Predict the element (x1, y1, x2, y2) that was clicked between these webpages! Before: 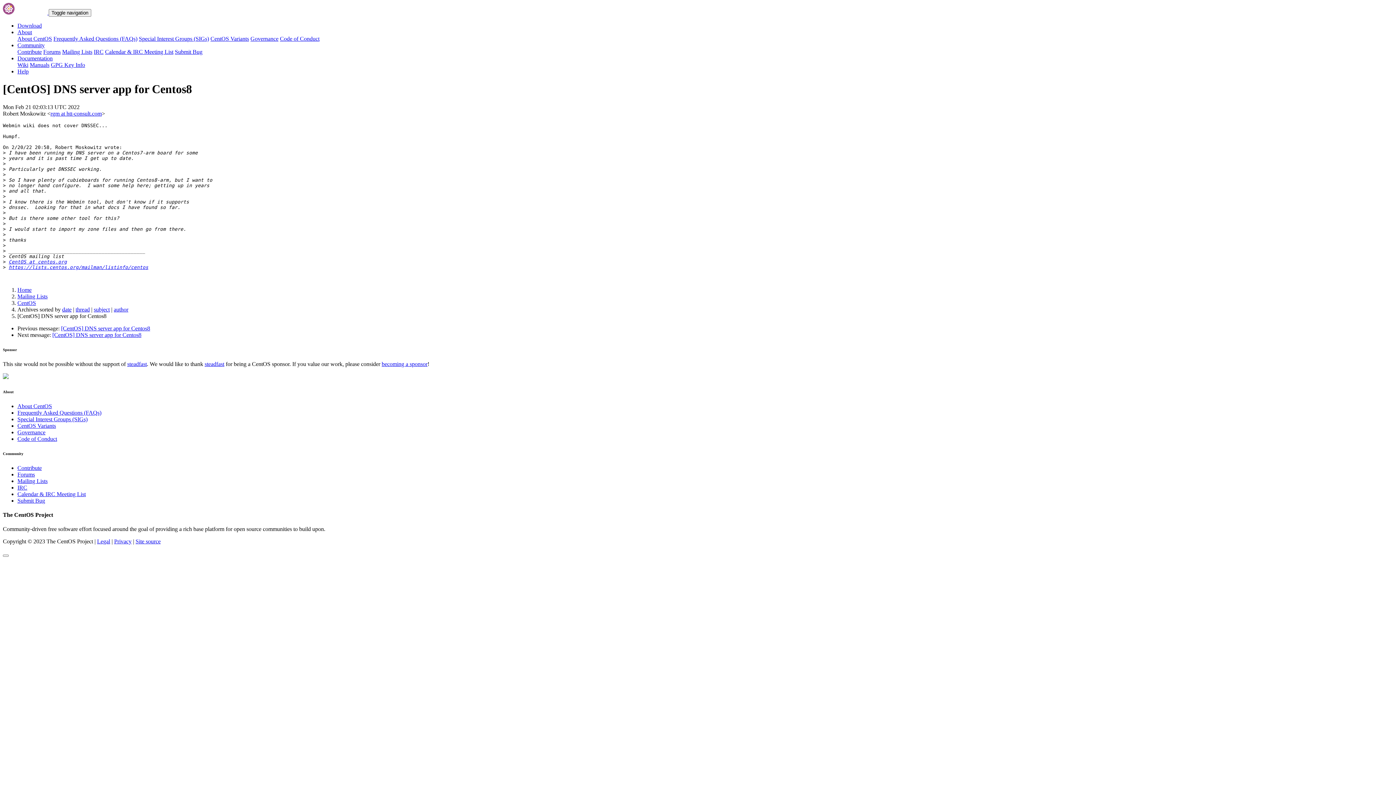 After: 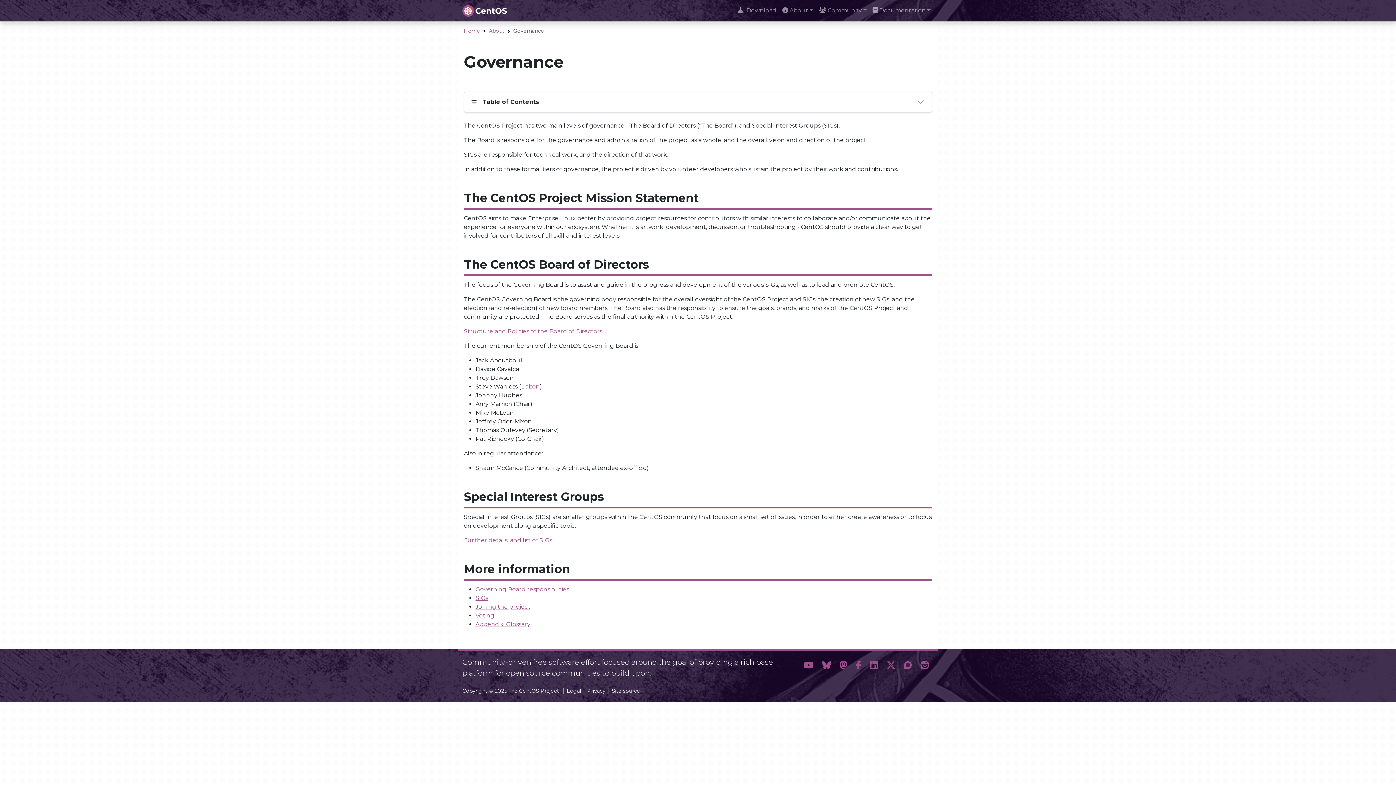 Action: bbox: (250, 35, 278, 41) label: Governance